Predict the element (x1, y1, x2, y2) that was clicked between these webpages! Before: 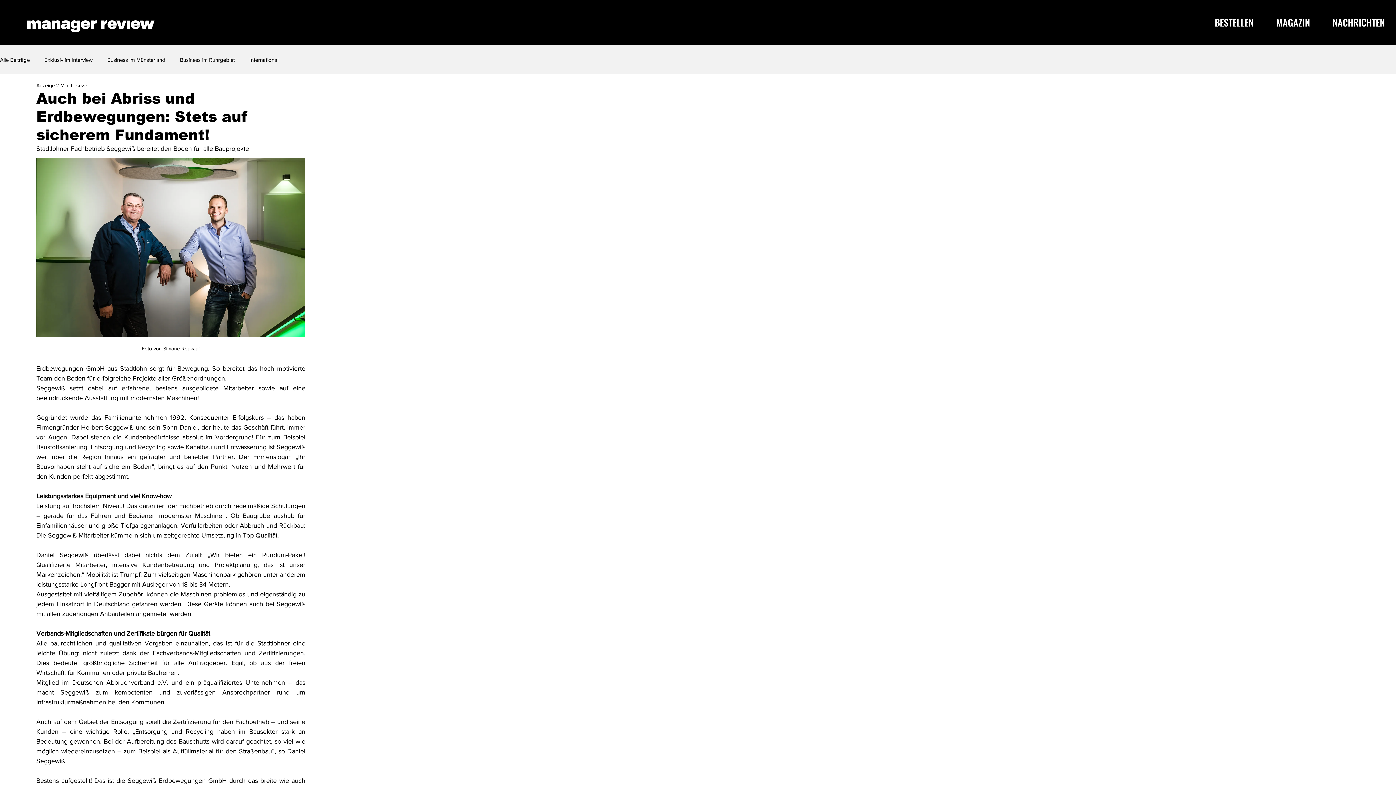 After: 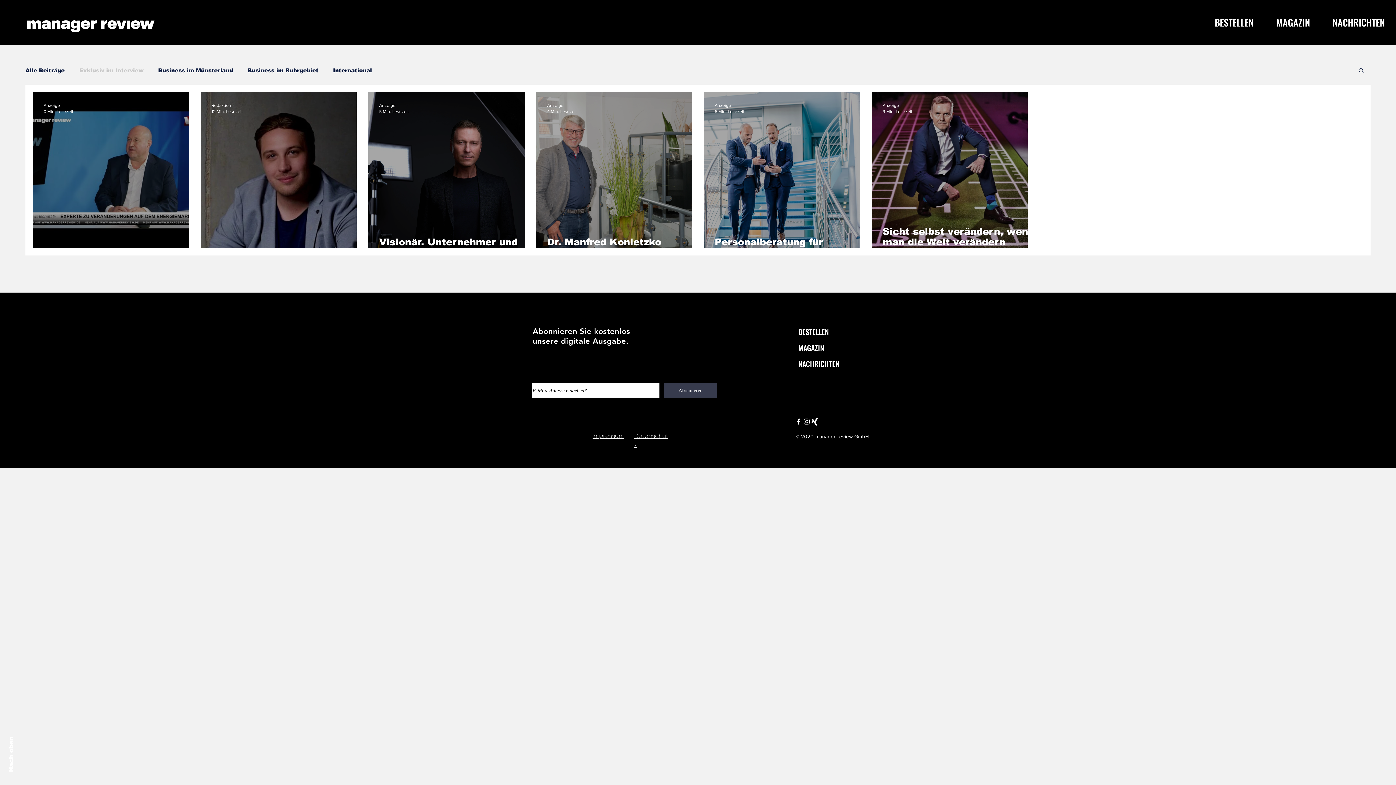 Action: label: Exklusiv im Interview bbox: (44, 55, 92, 63)